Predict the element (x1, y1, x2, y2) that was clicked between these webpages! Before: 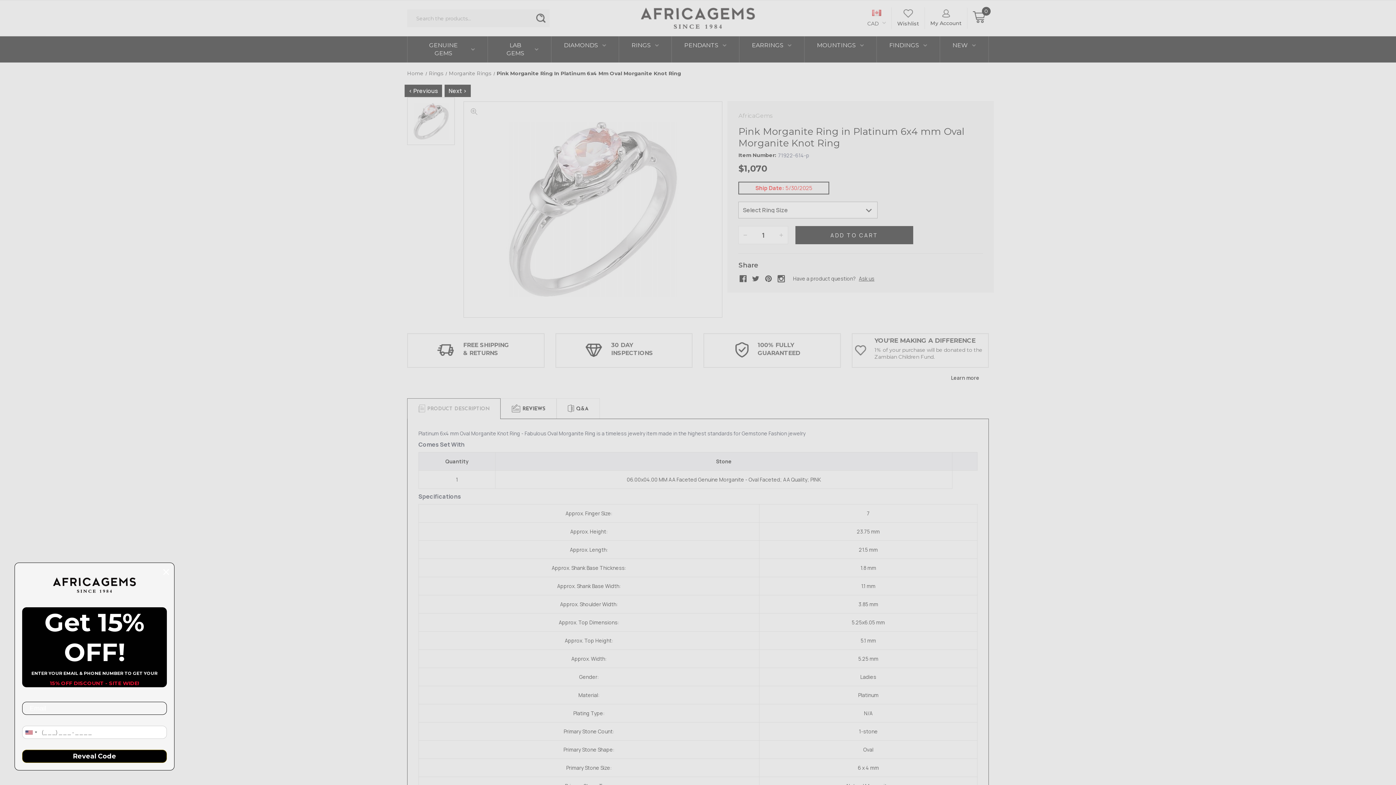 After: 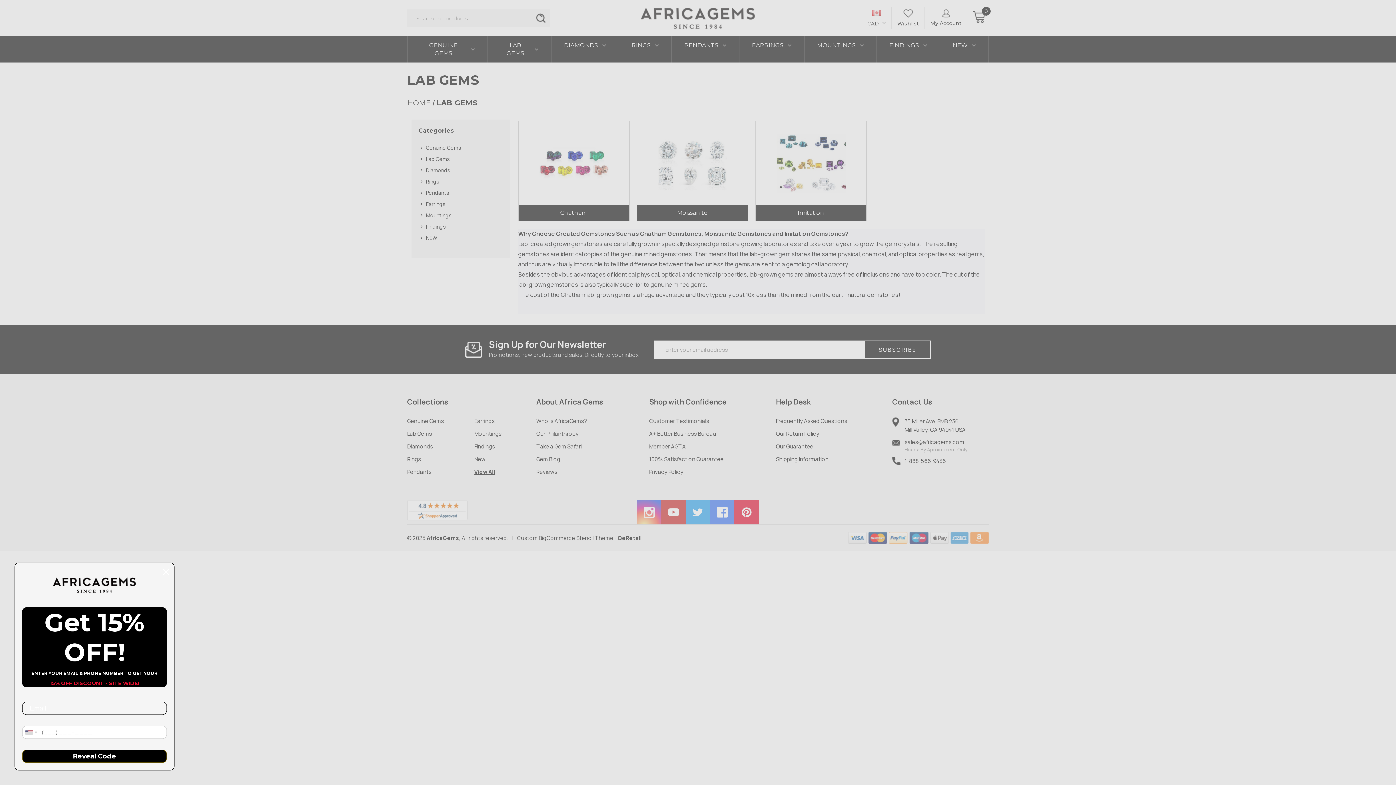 Action: bbox: (488, 36, 551, 62) label: LAB GEMS